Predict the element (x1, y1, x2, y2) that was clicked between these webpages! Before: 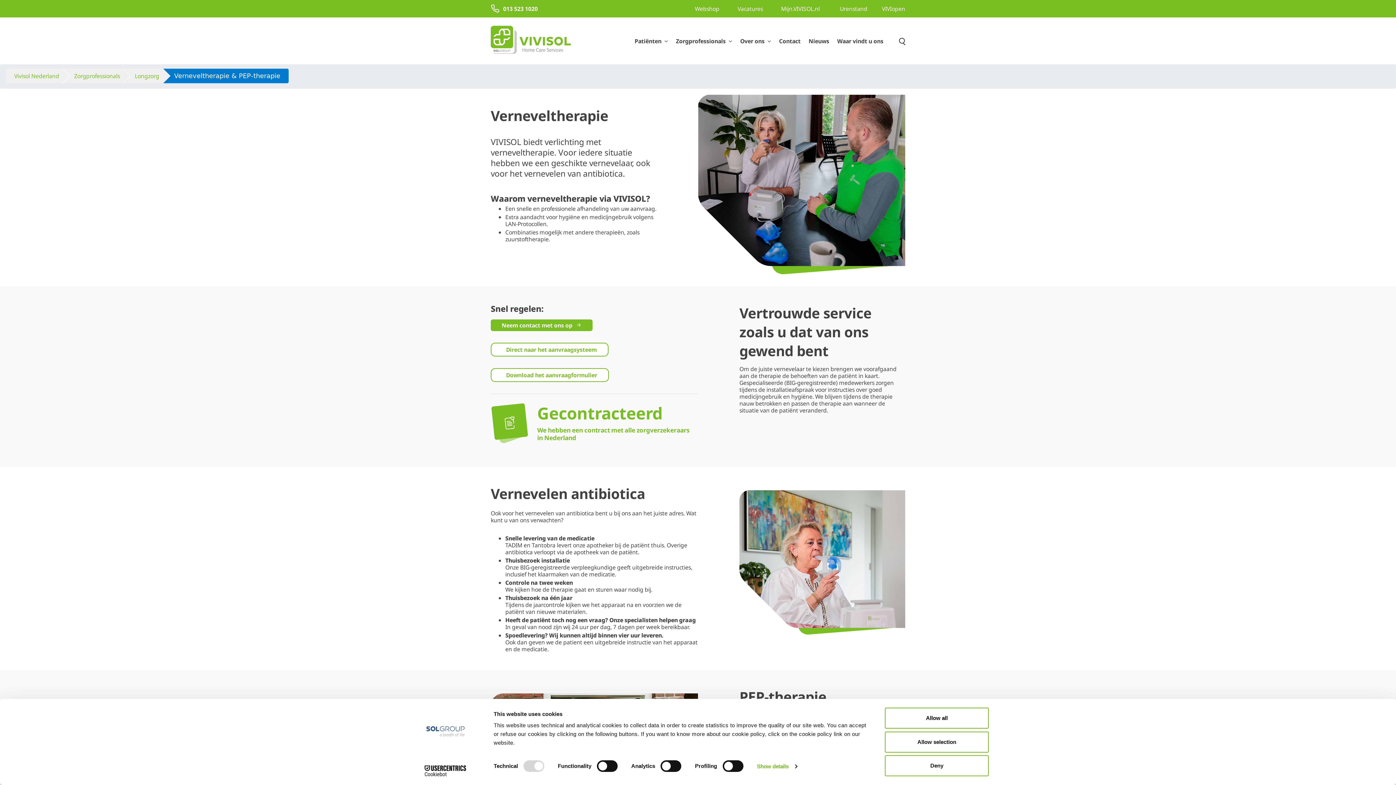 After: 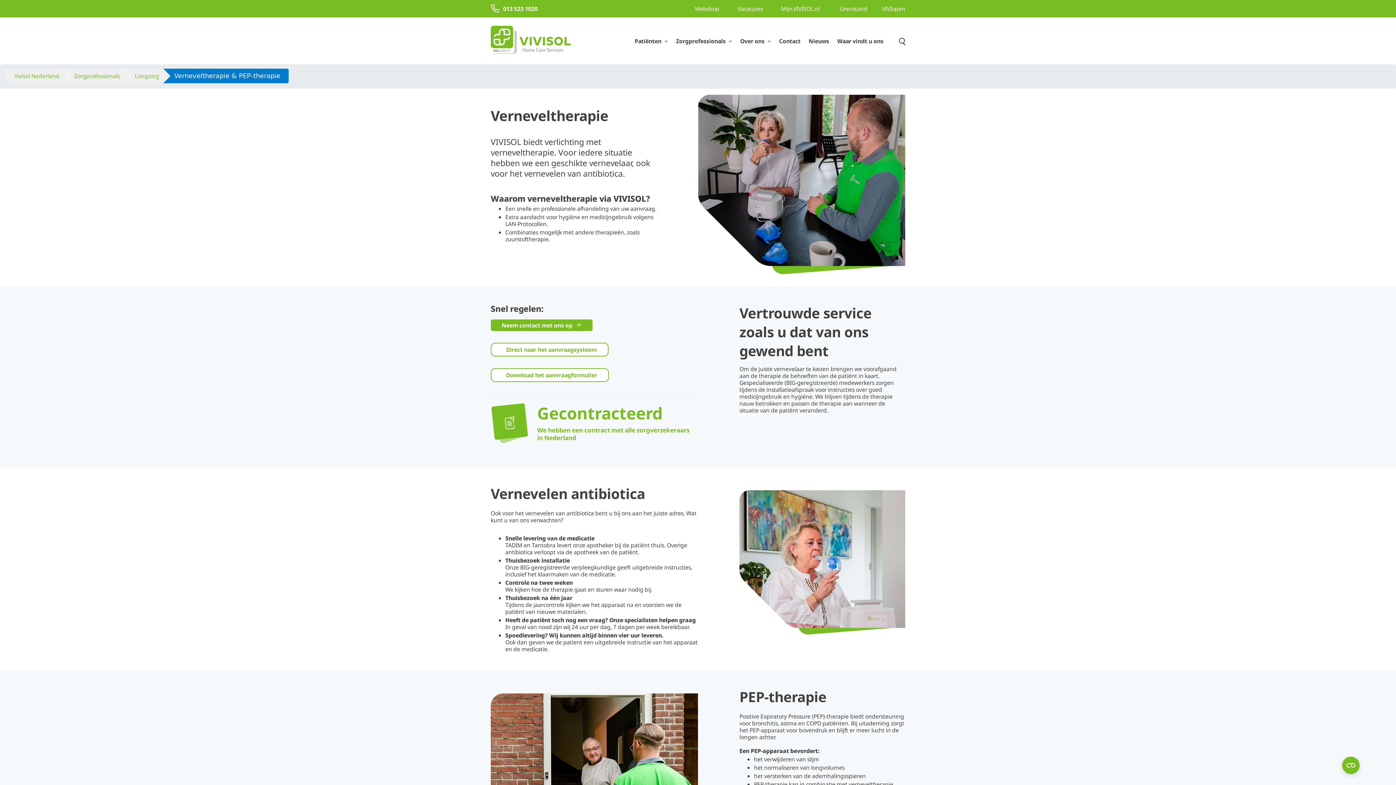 Action: bbox: (885, 755, 989, 776) label: Deny